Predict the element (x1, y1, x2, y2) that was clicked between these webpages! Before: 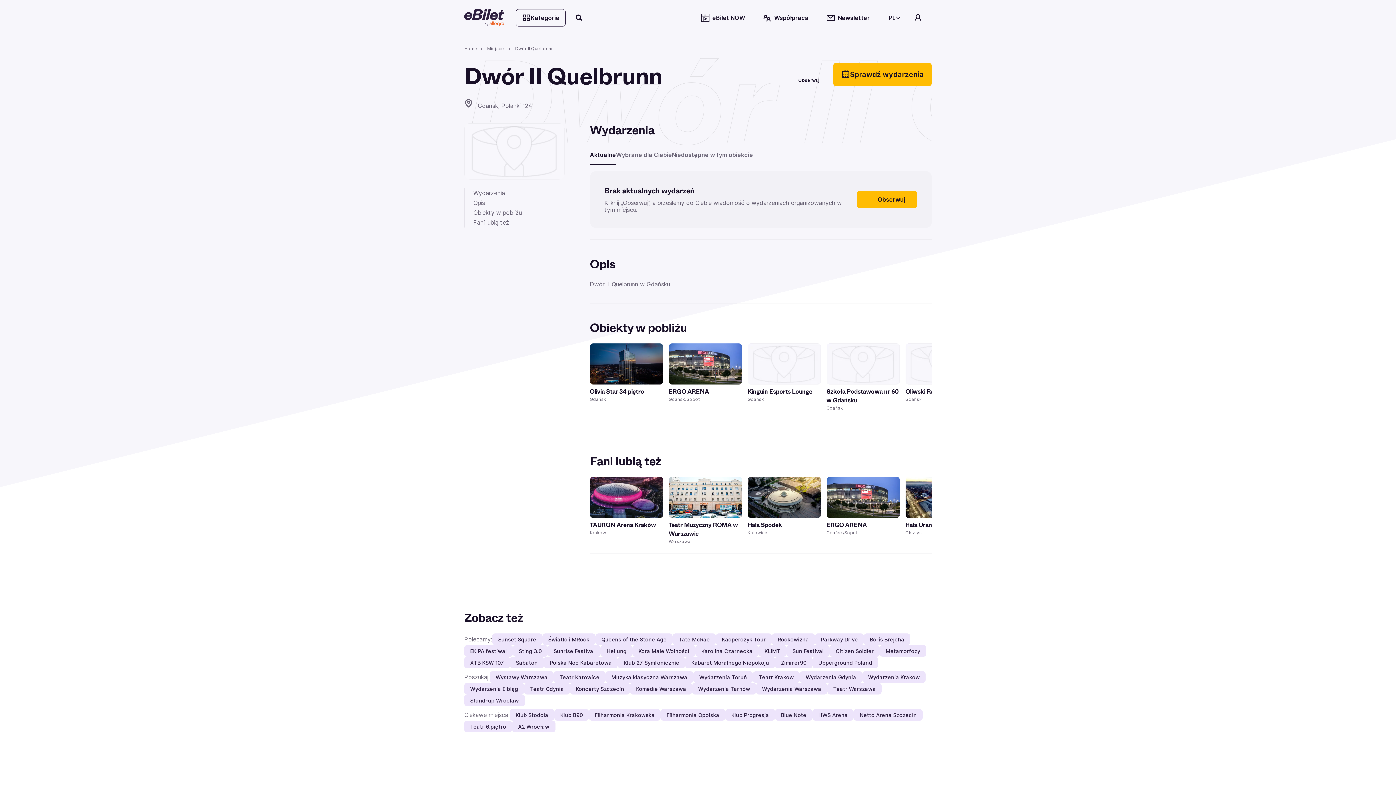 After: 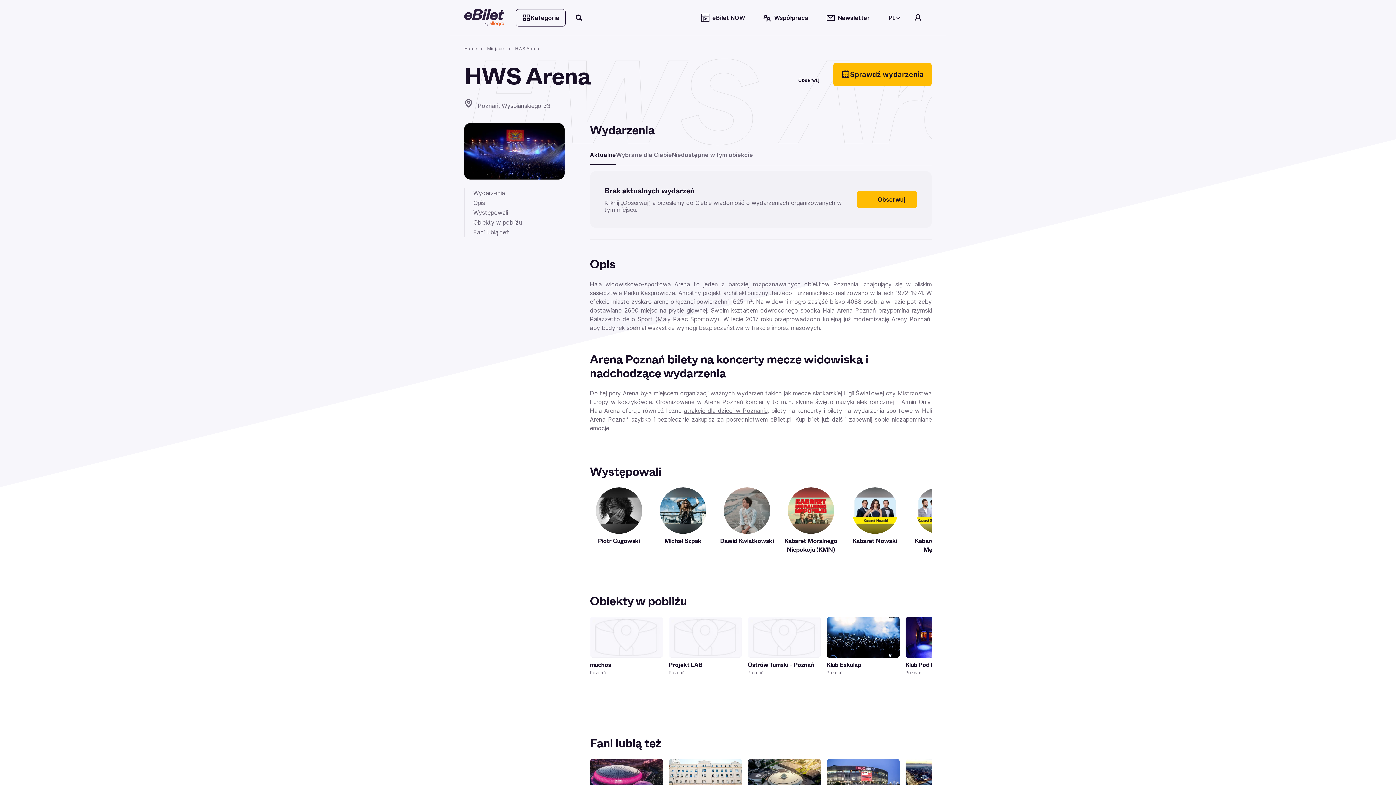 Action: label: HWS Arena bbox: (812, 709, 853, 721)